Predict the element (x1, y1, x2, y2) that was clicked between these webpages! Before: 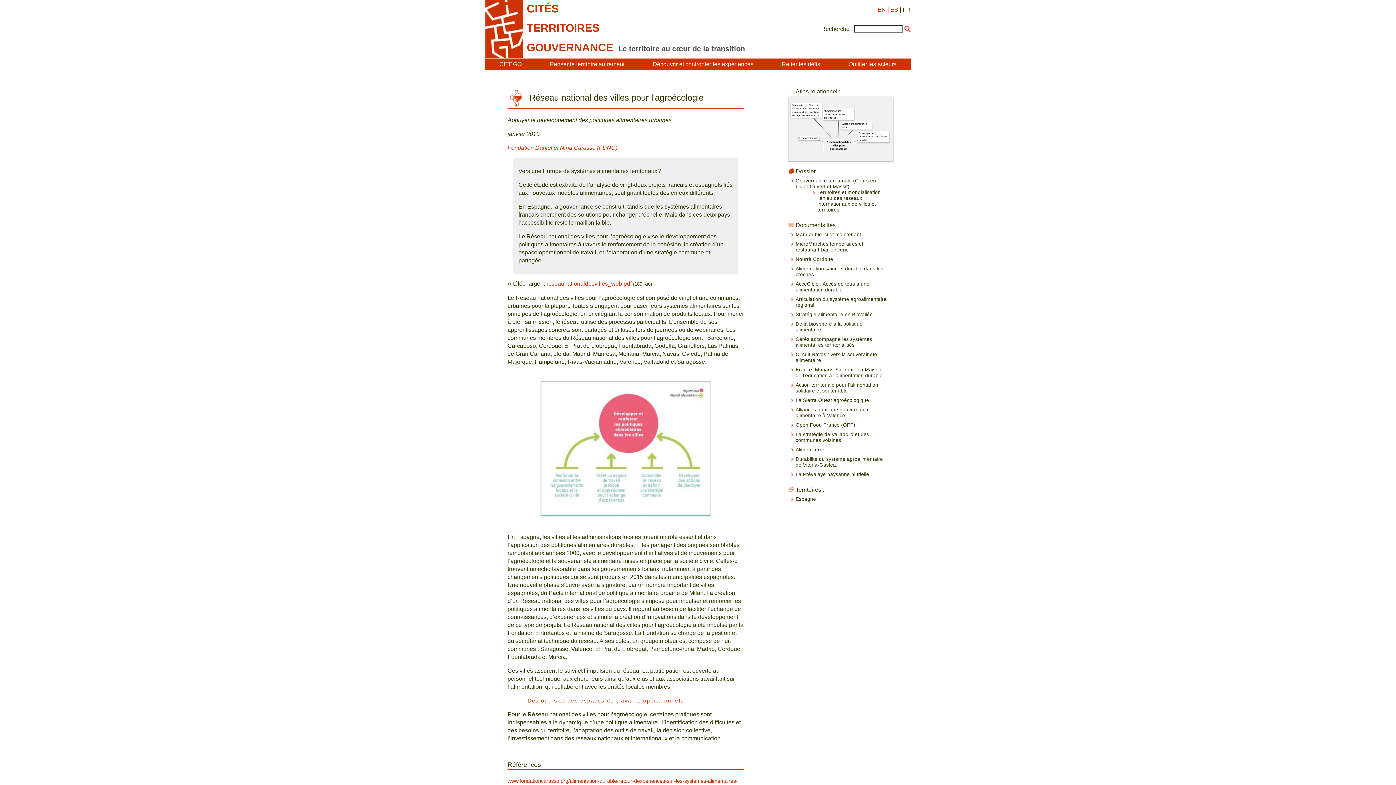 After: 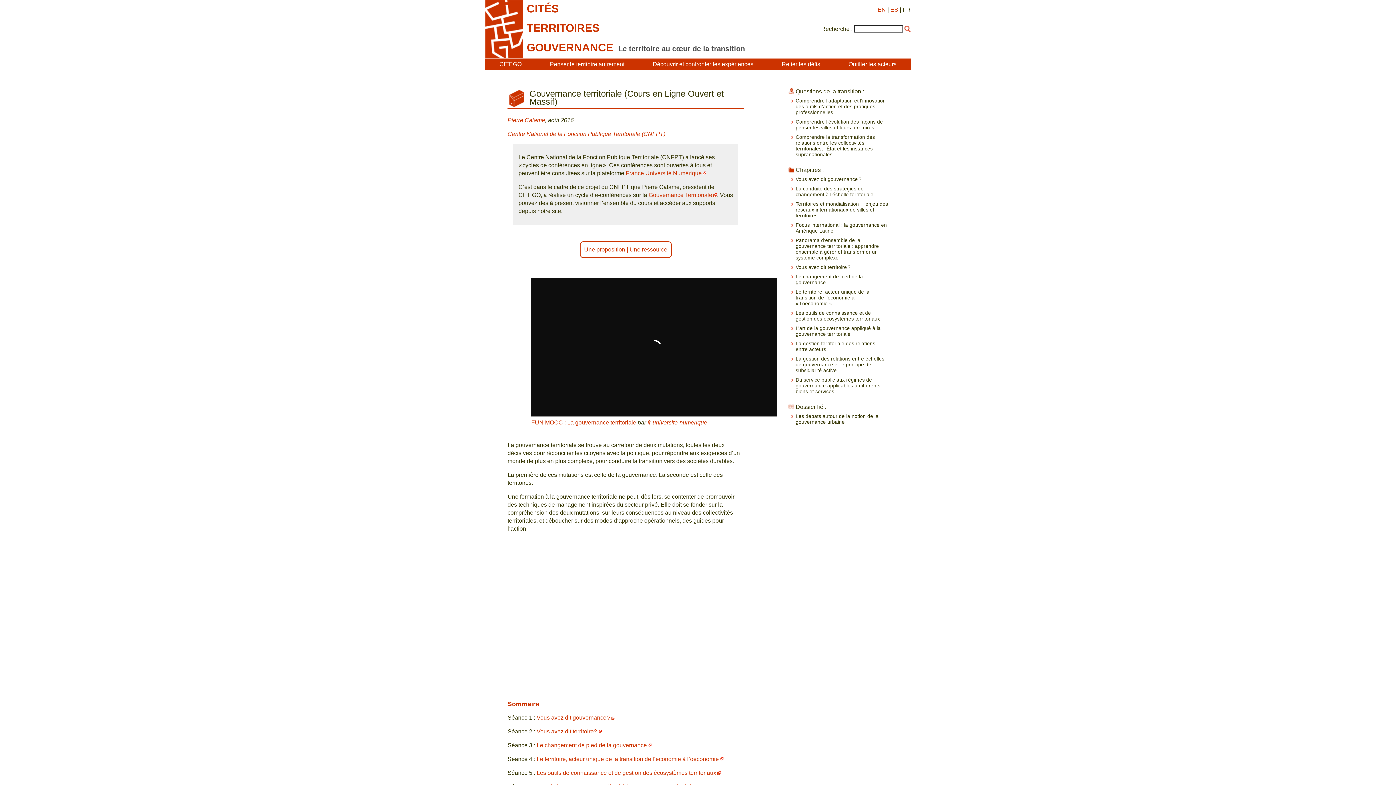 Action: label: Gouvernance territoriale (Cours en Ligne Ouvert et Massif) bbox: (795, 178, 876, 189)